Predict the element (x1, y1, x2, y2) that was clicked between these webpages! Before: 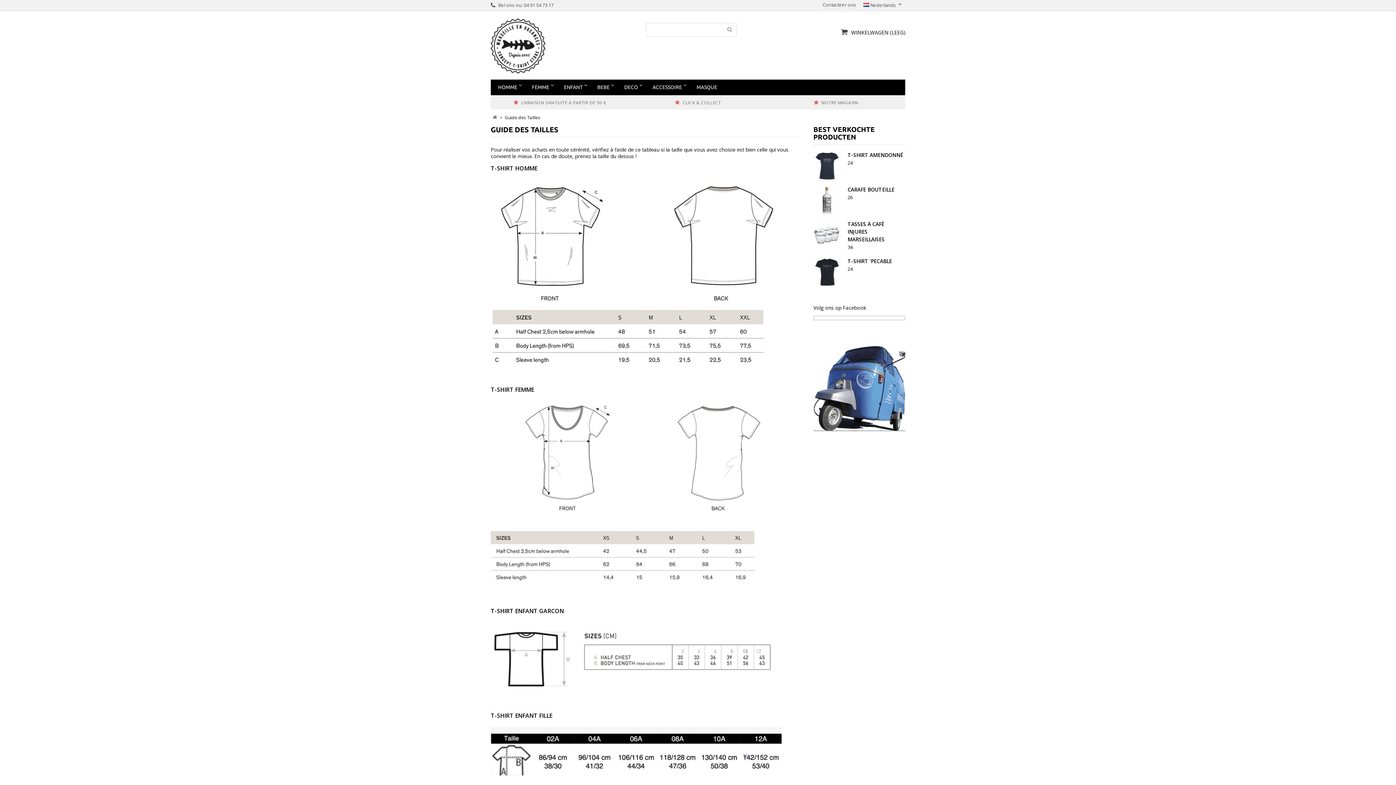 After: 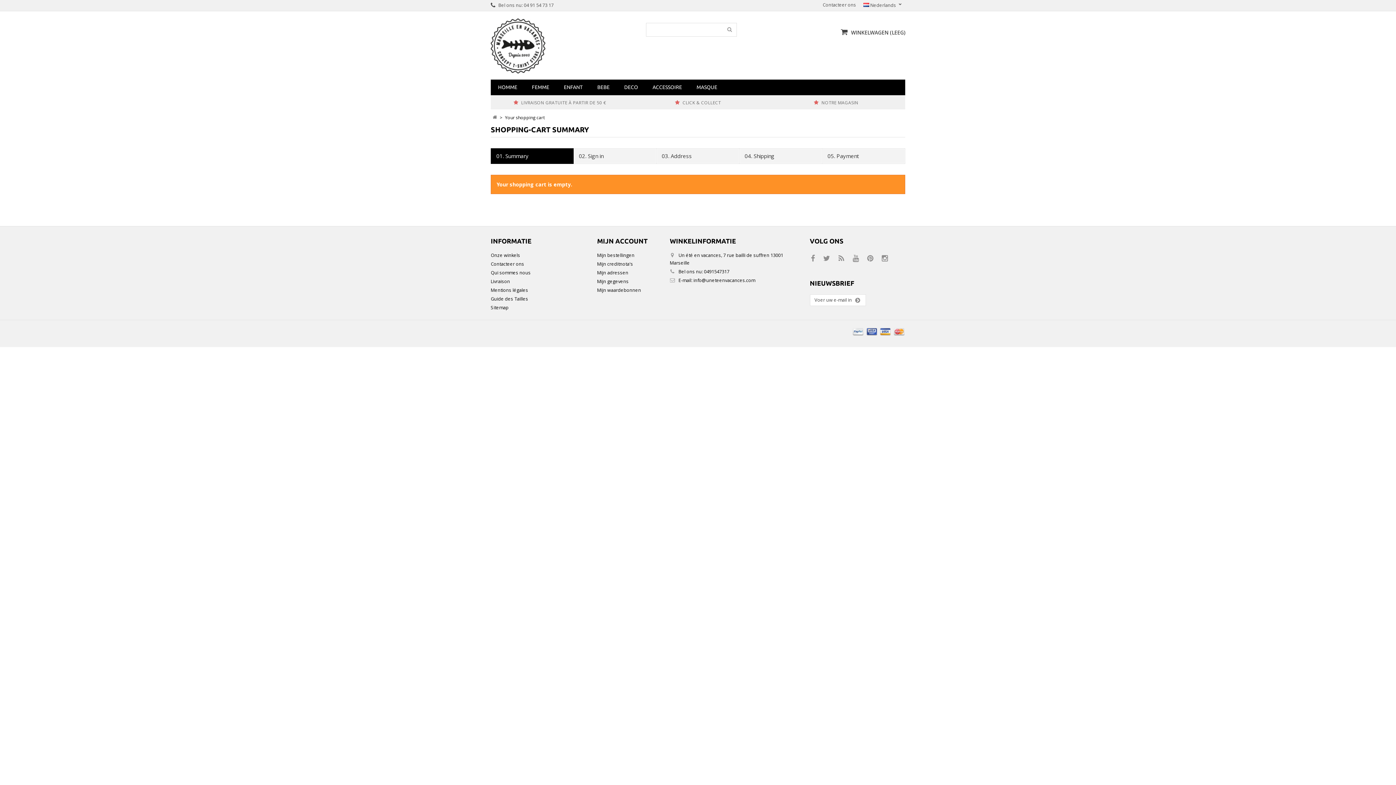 Action: label: WINKELWAGEN (LEEG) bbox: (841, 25, 905, 38)